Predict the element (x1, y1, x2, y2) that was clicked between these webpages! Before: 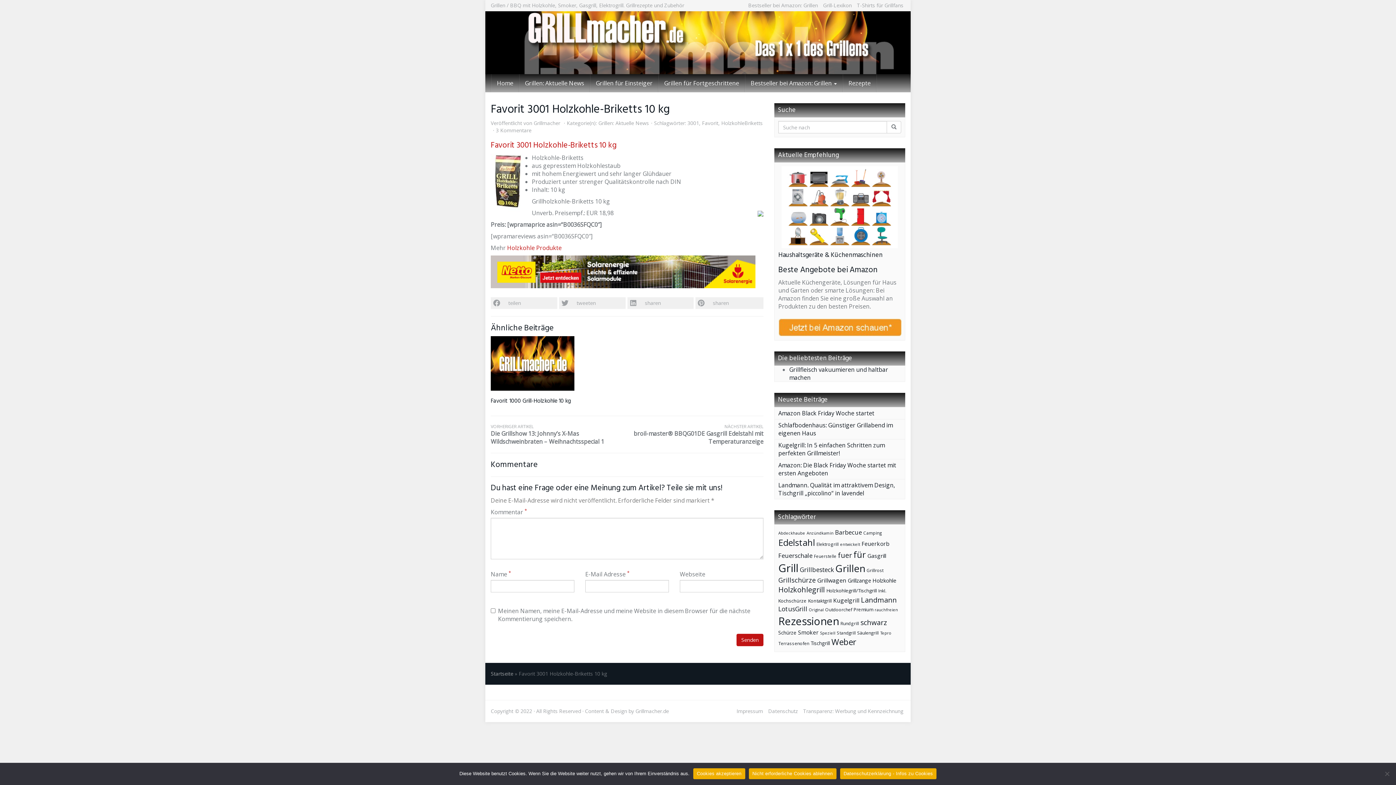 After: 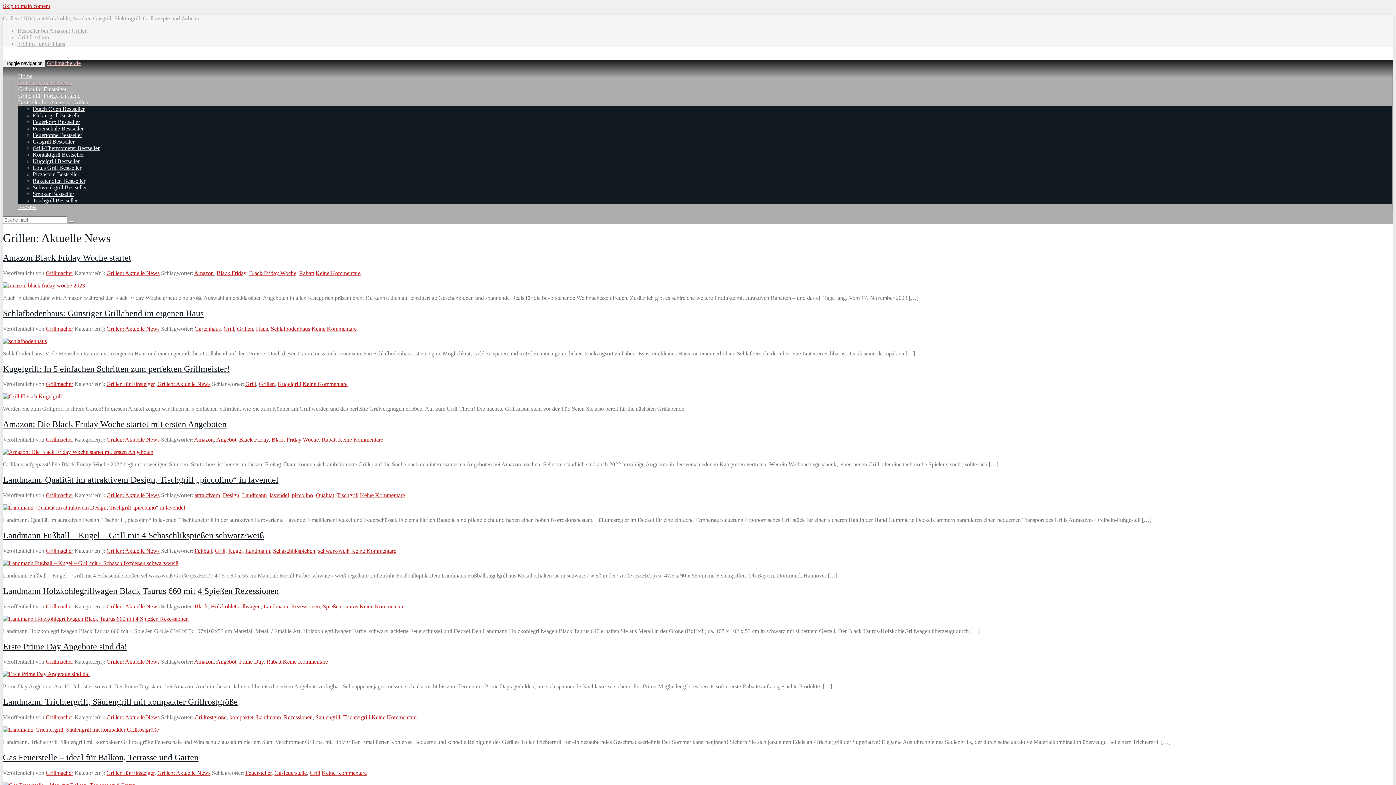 Action: bbox: (519, 74, 589, 92) label: Grillen: Aktuelle News